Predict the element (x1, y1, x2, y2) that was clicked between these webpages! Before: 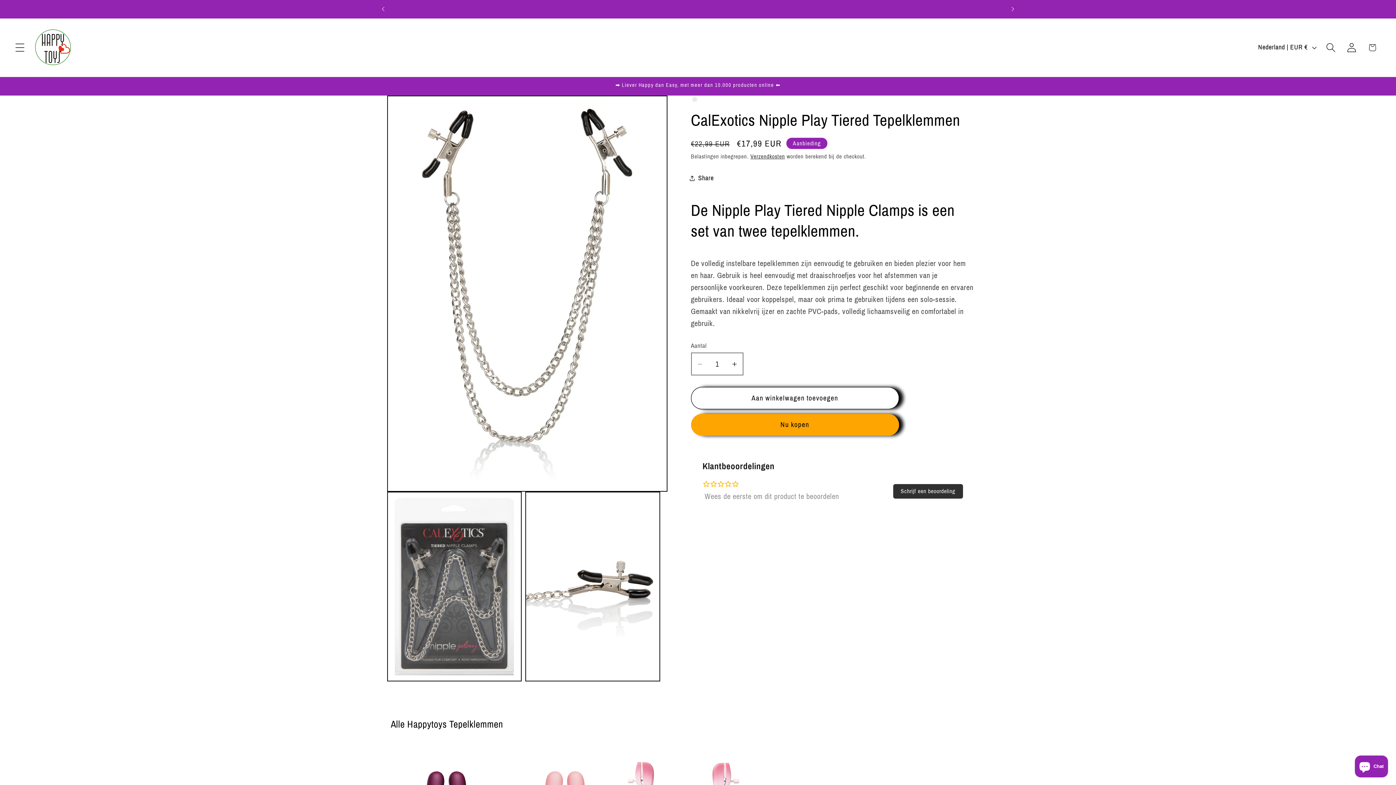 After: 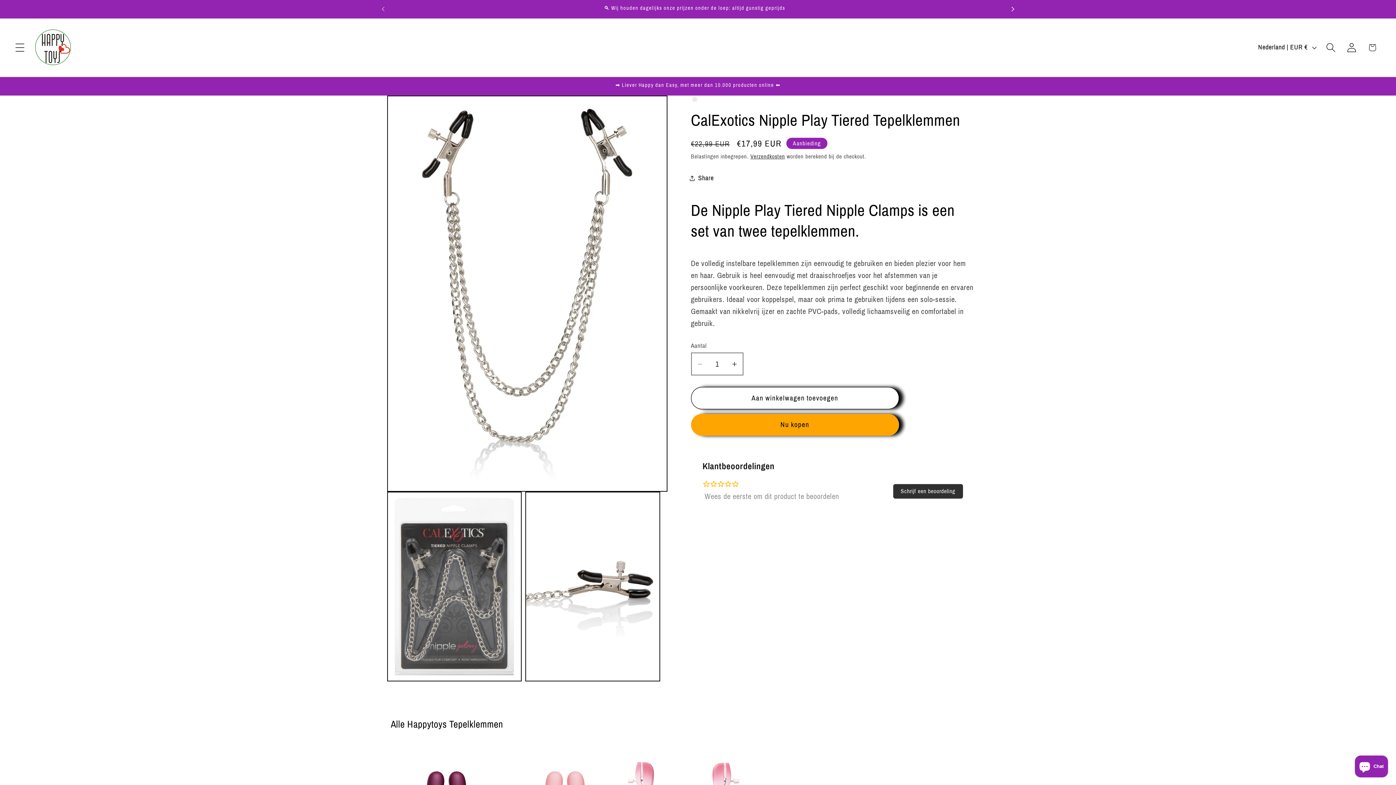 Action: label: Volgende aankondiging bbox: (1005, 0, 1021, 17)